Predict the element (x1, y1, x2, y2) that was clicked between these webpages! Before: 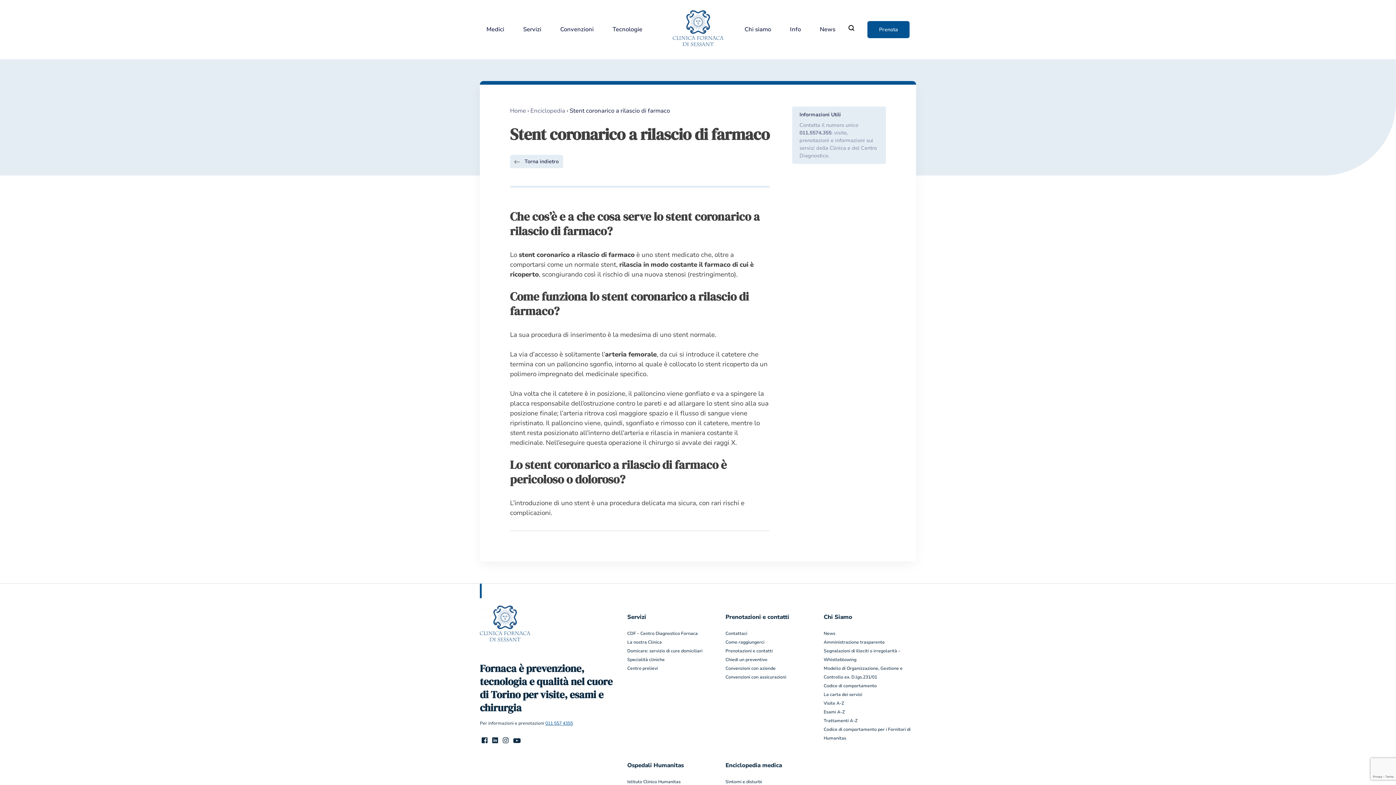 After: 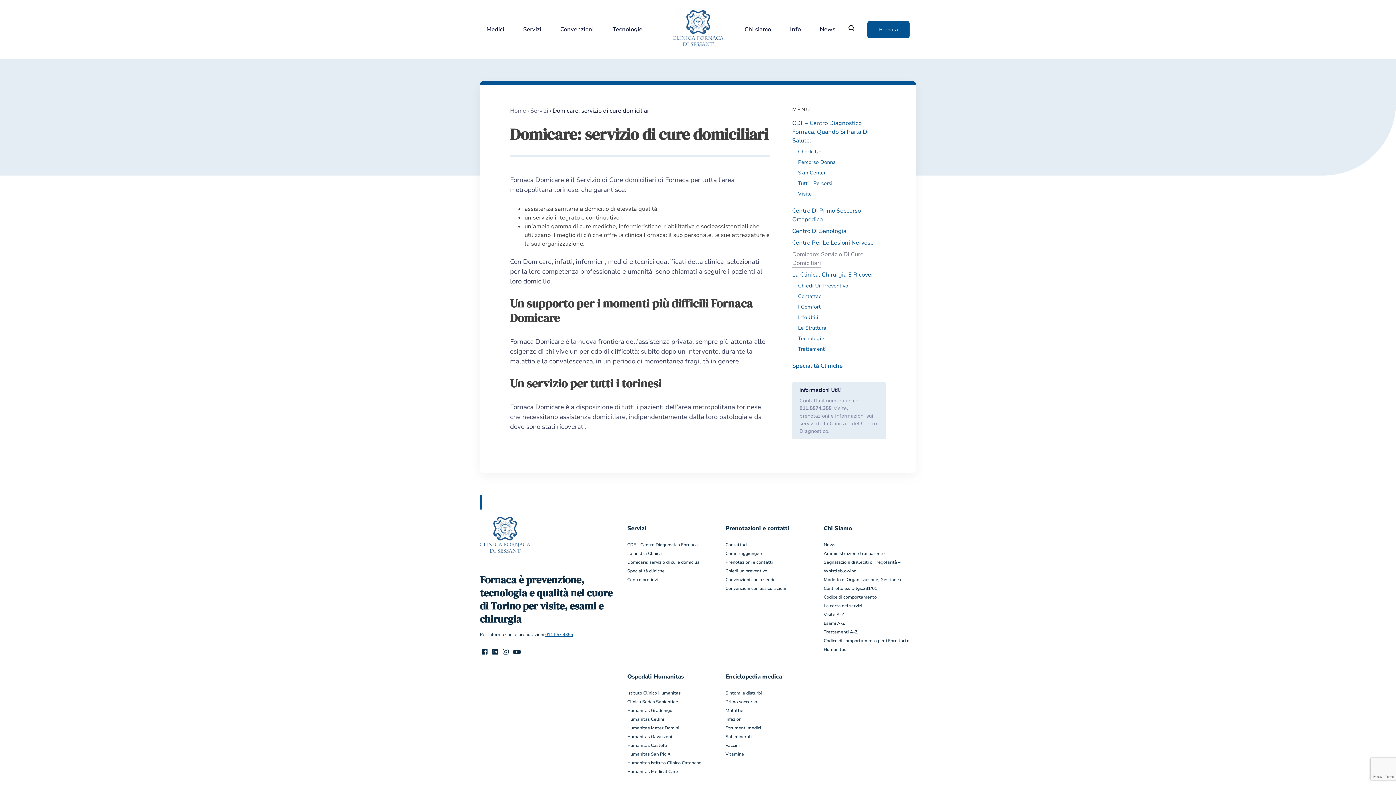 Action: bbox: (627, 648, 702, 654) label: Domicare: servizio di cure domiciliari